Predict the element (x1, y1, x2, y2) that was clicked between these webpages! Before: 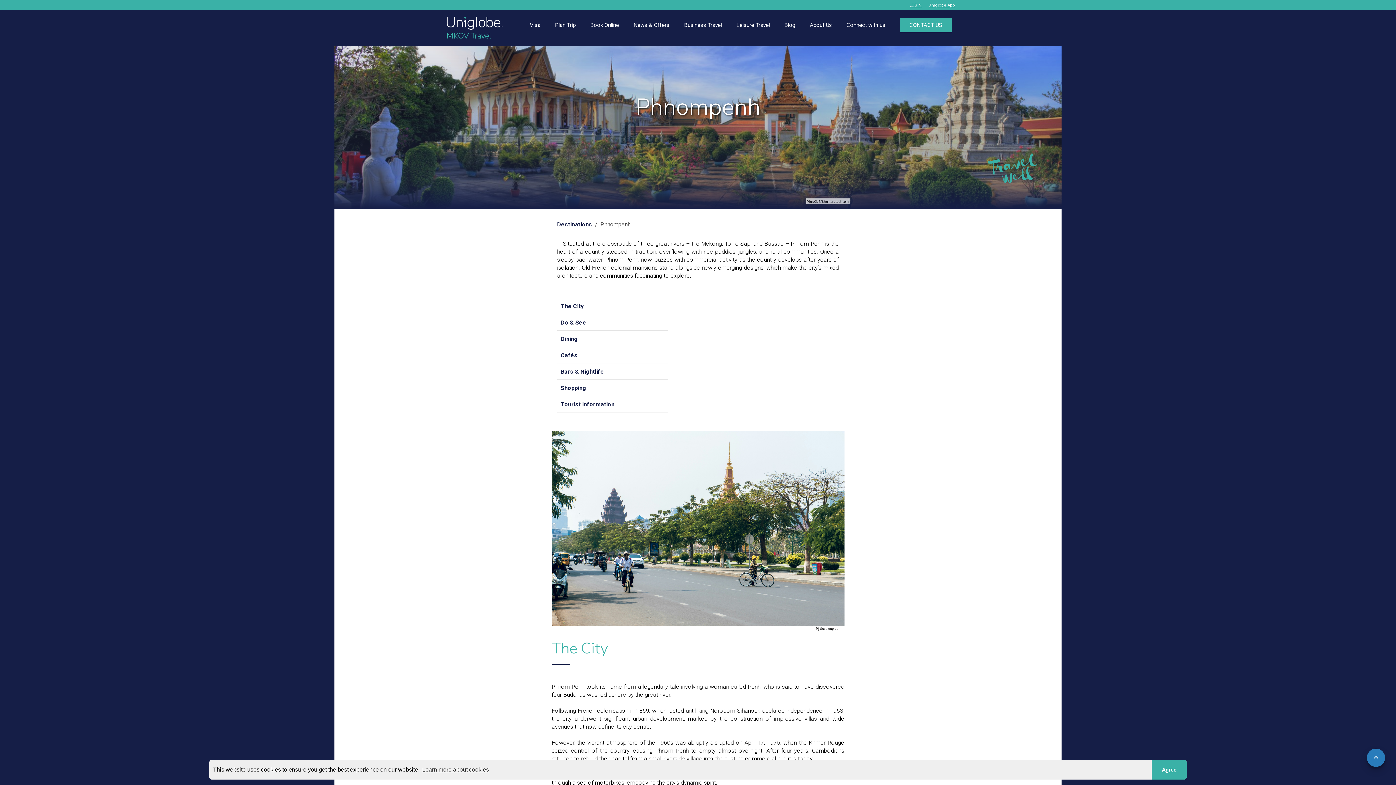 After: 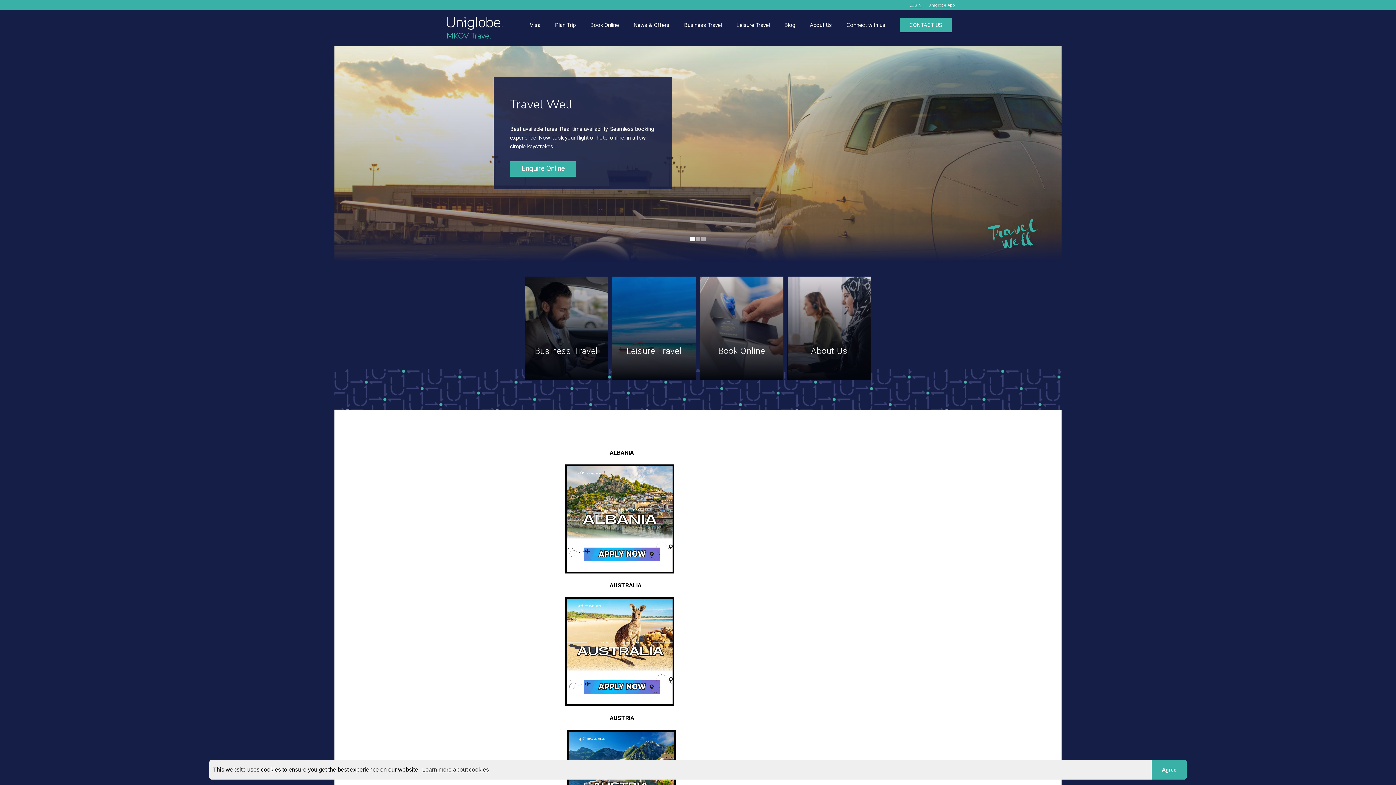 Action: label: Visa bbox: (530, 20, 540, 29)